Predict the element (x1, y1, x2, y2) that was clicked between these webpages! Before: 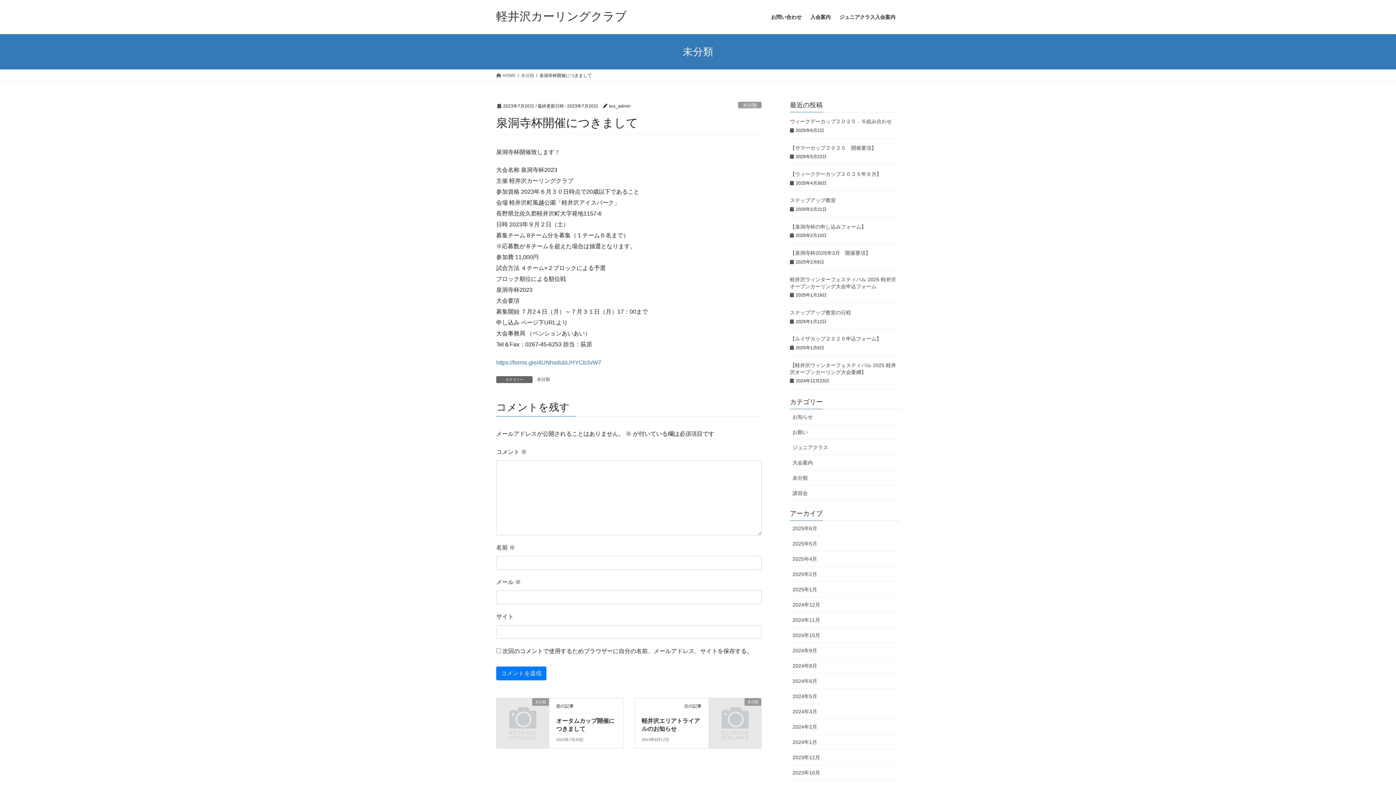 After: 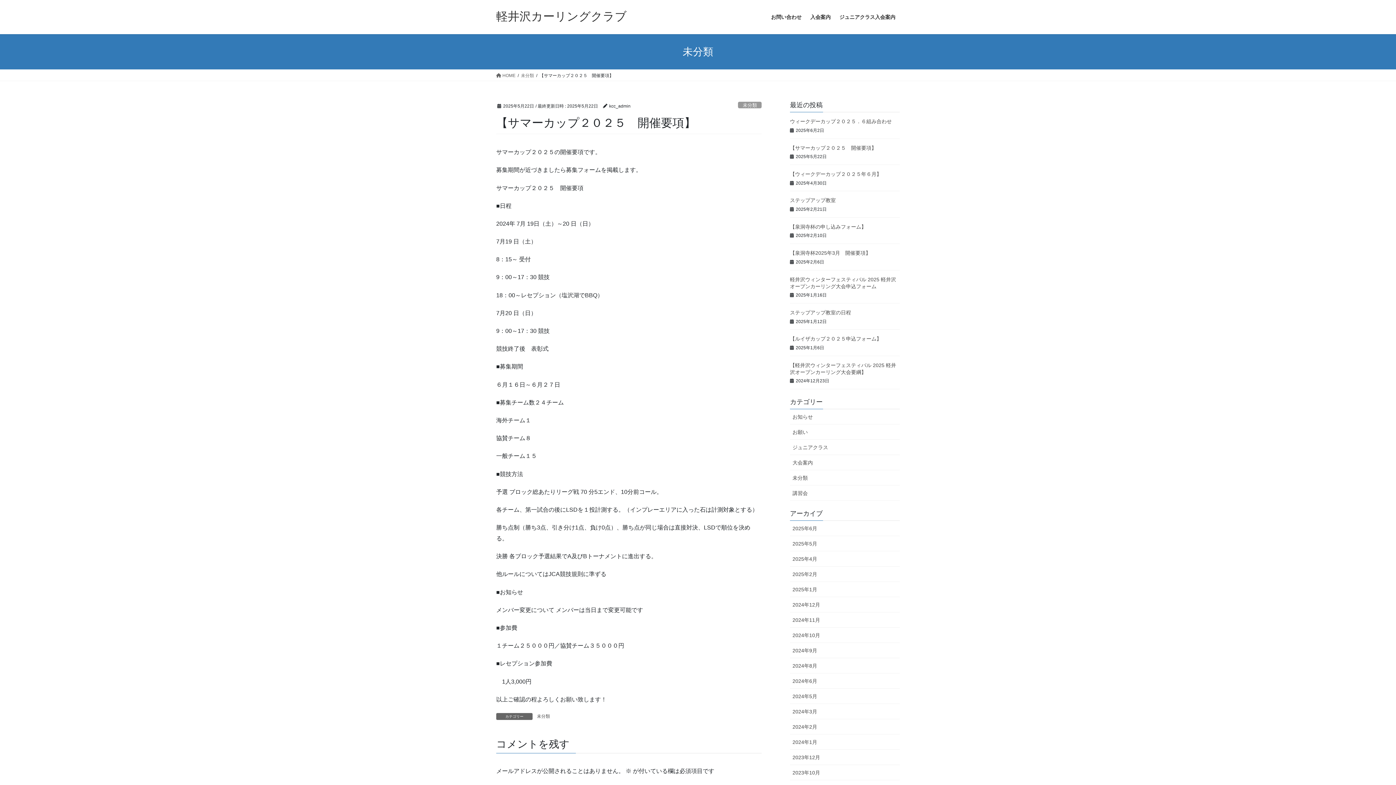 Action: bbox: (790, 144, 876, 150) label: 【サマーカップ２０２５　開催要項】